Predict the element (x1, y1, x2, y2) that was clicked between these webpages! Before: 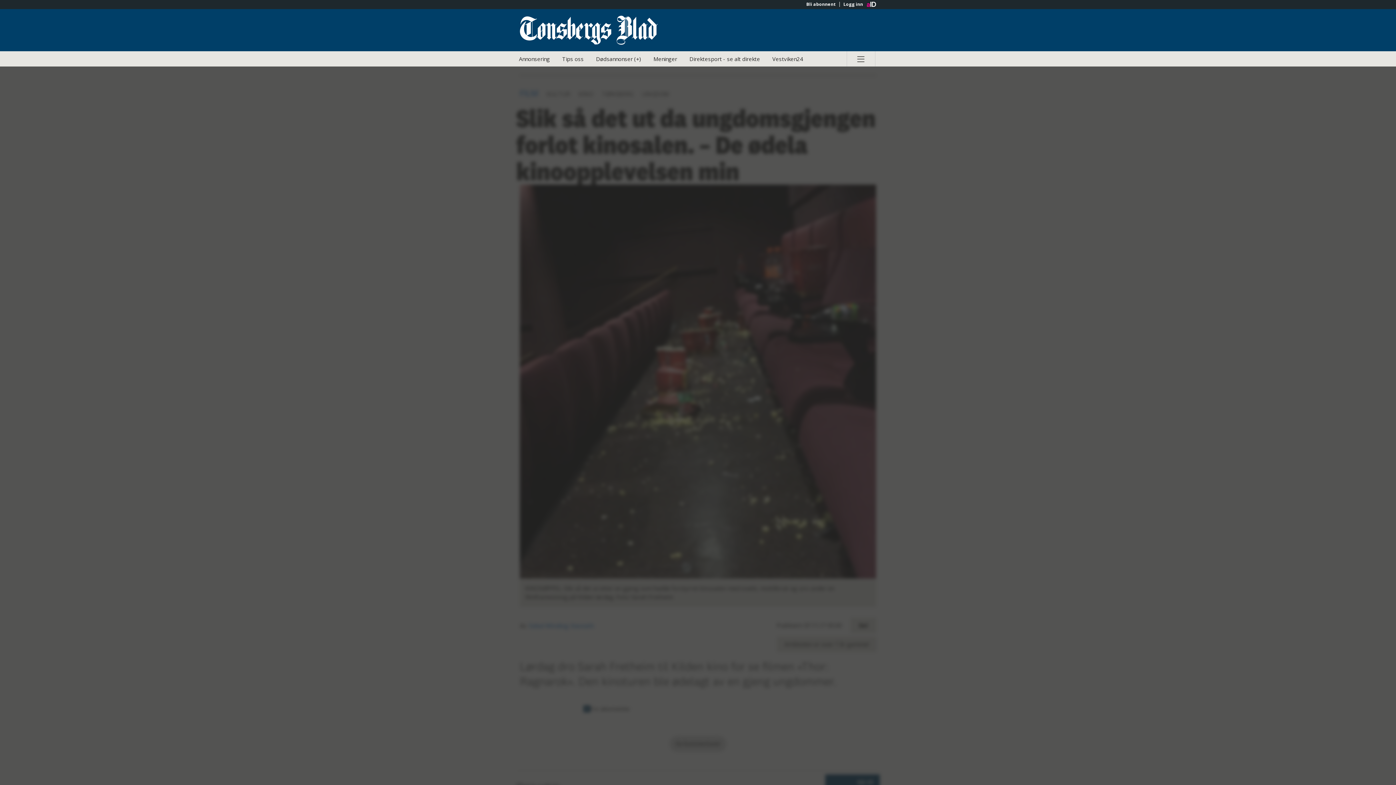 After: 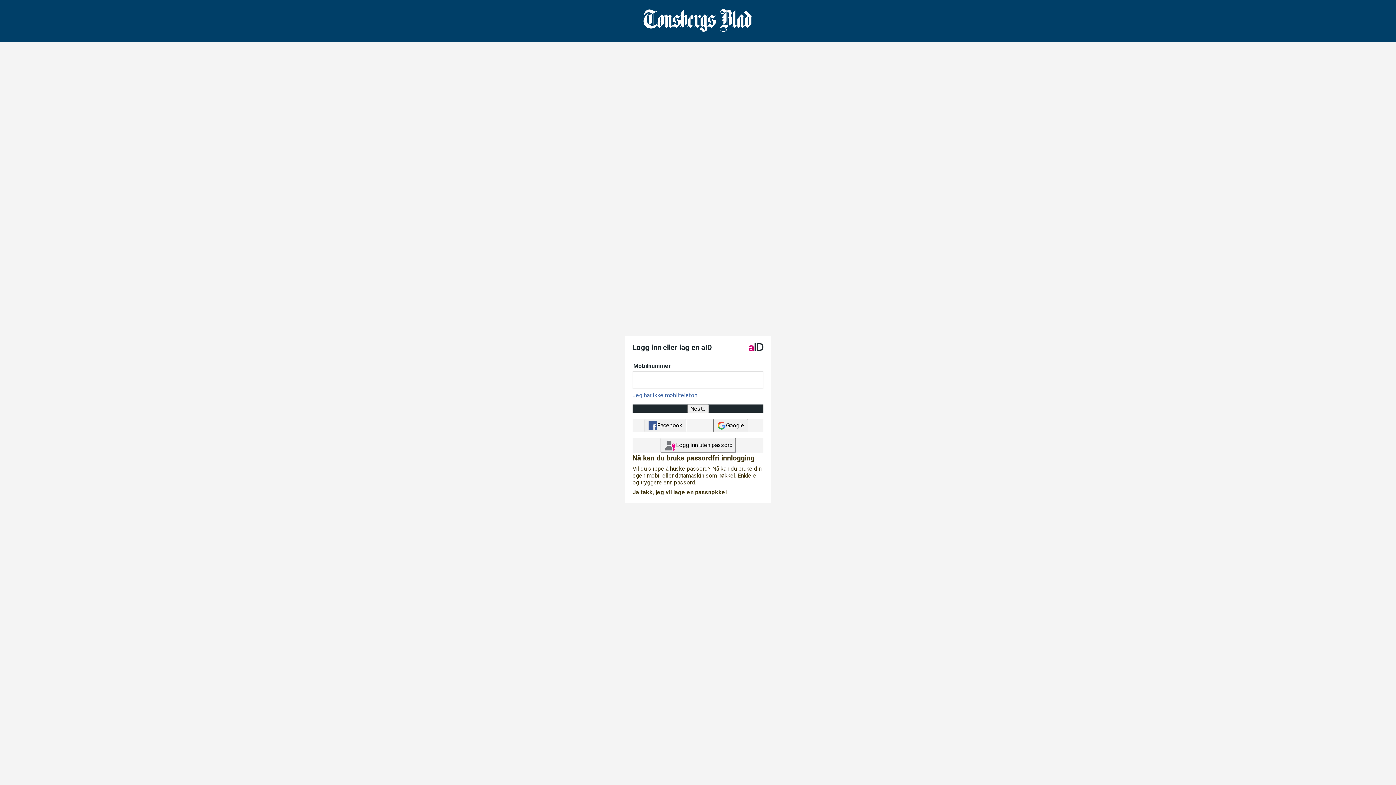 Action: label: Logg inn bbox: (839, 1, 866, 6)